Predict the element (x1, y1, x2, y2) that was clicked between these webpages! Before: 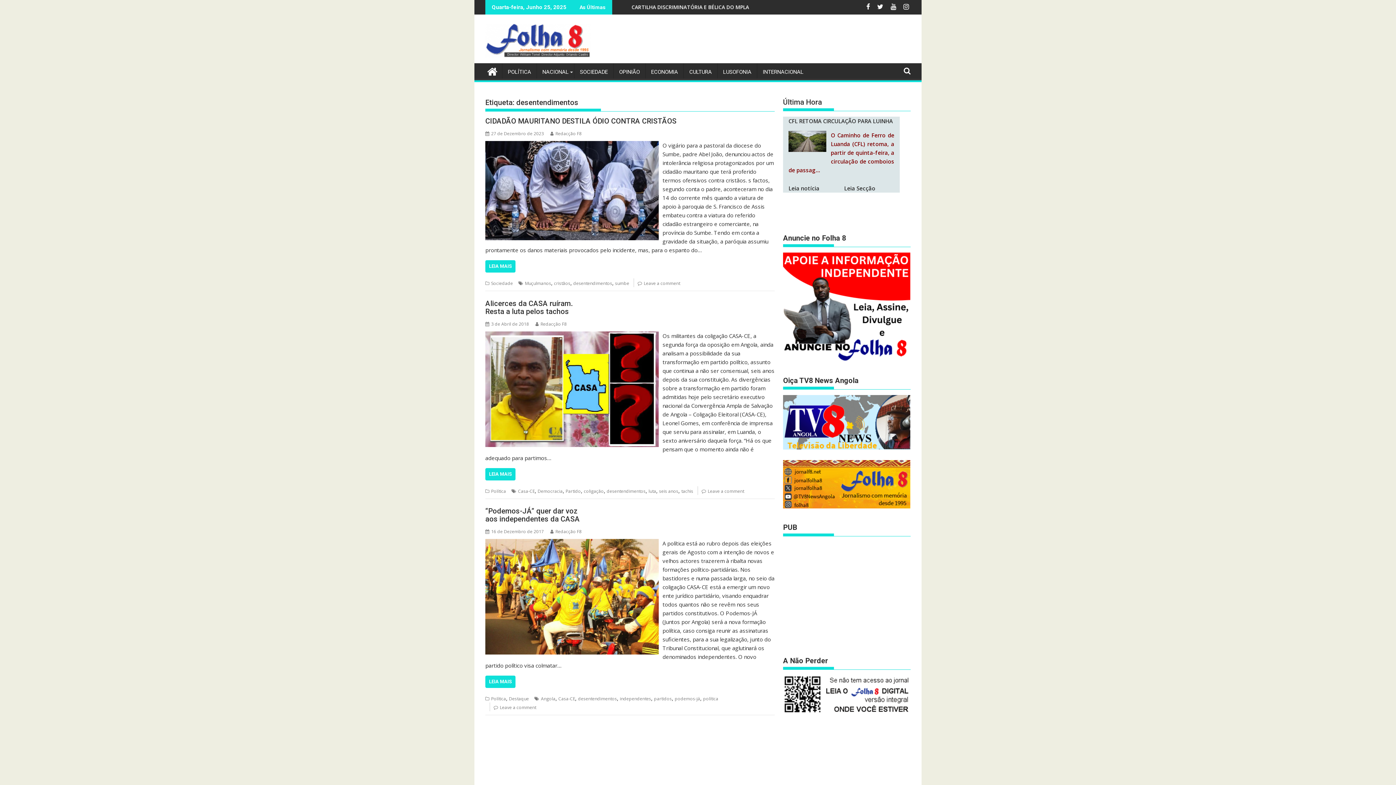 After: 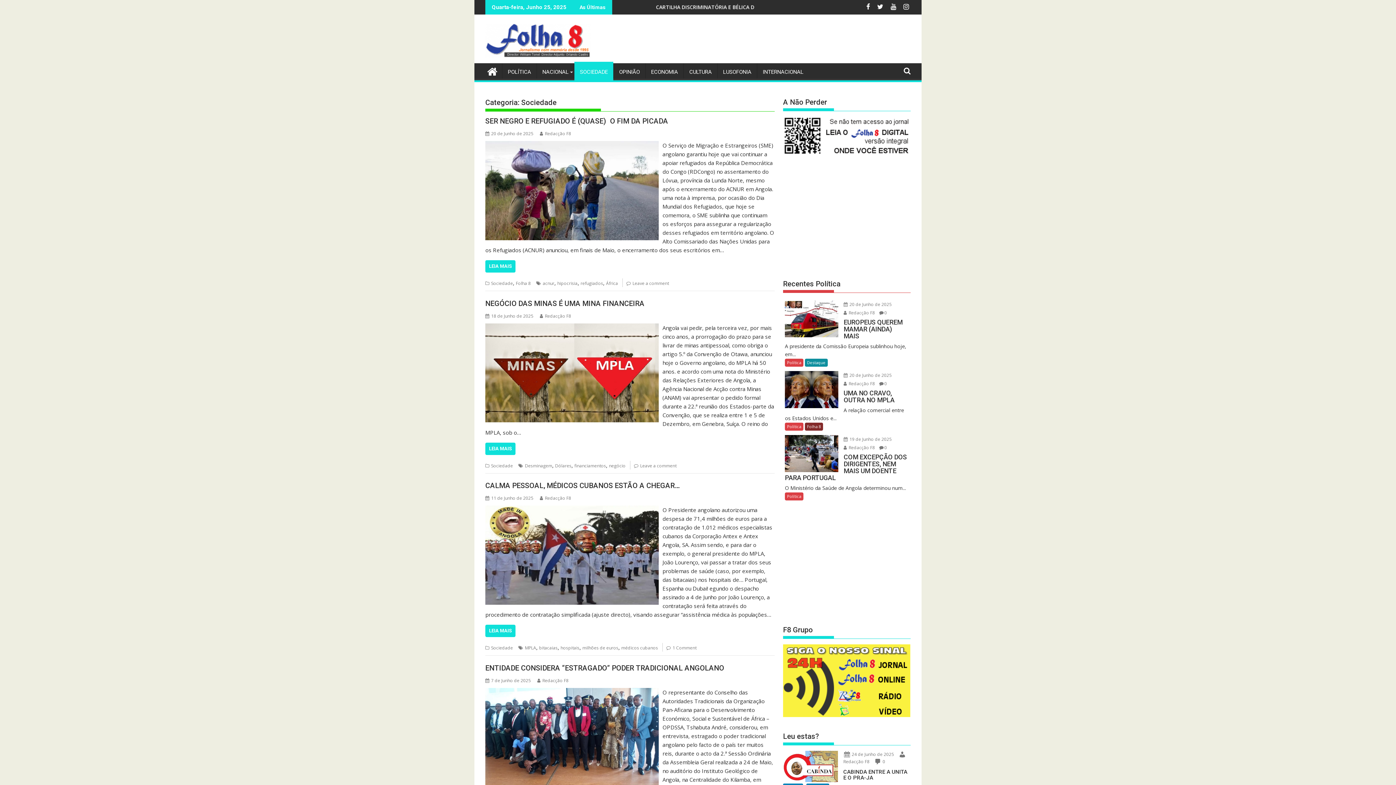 Action: label: SOCIEDADE bbox: (574, 63, 613, 80)